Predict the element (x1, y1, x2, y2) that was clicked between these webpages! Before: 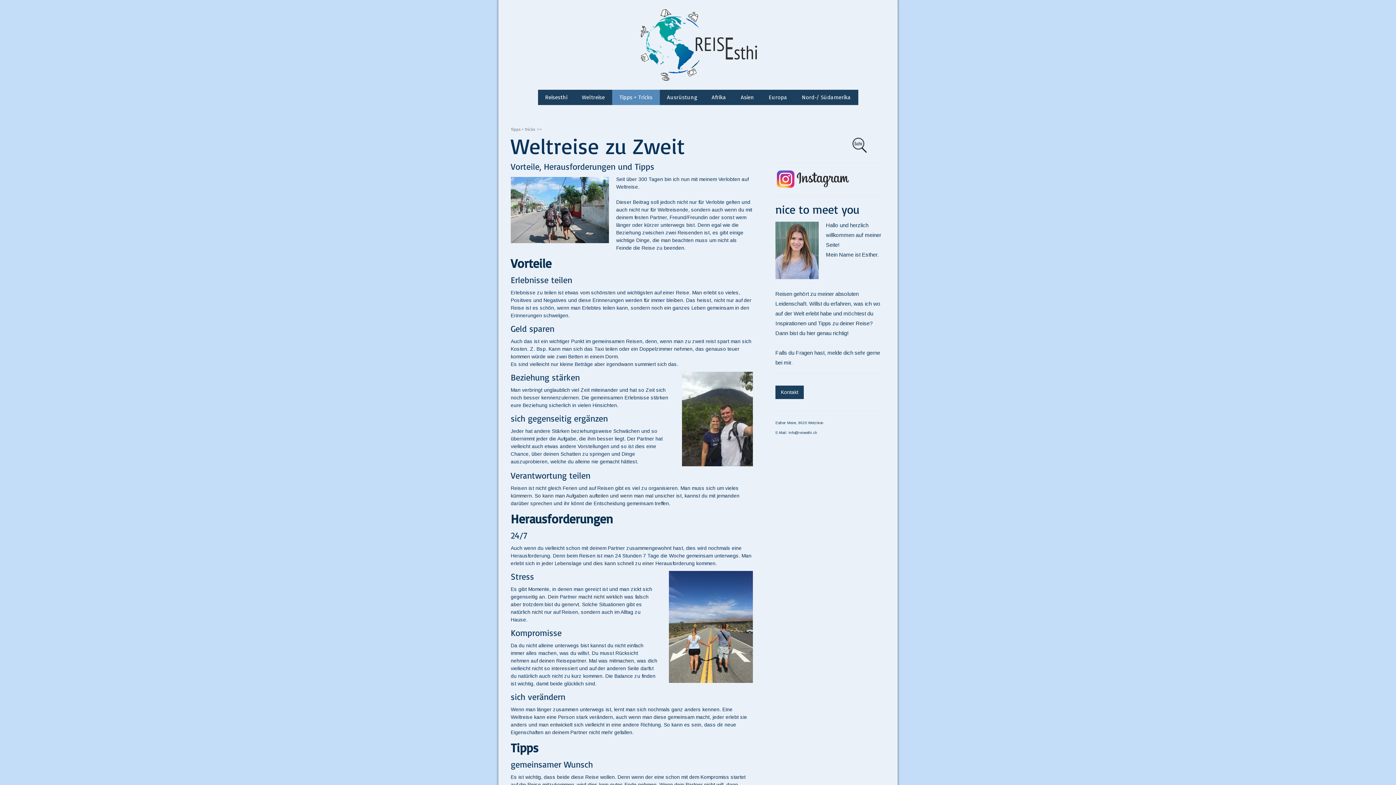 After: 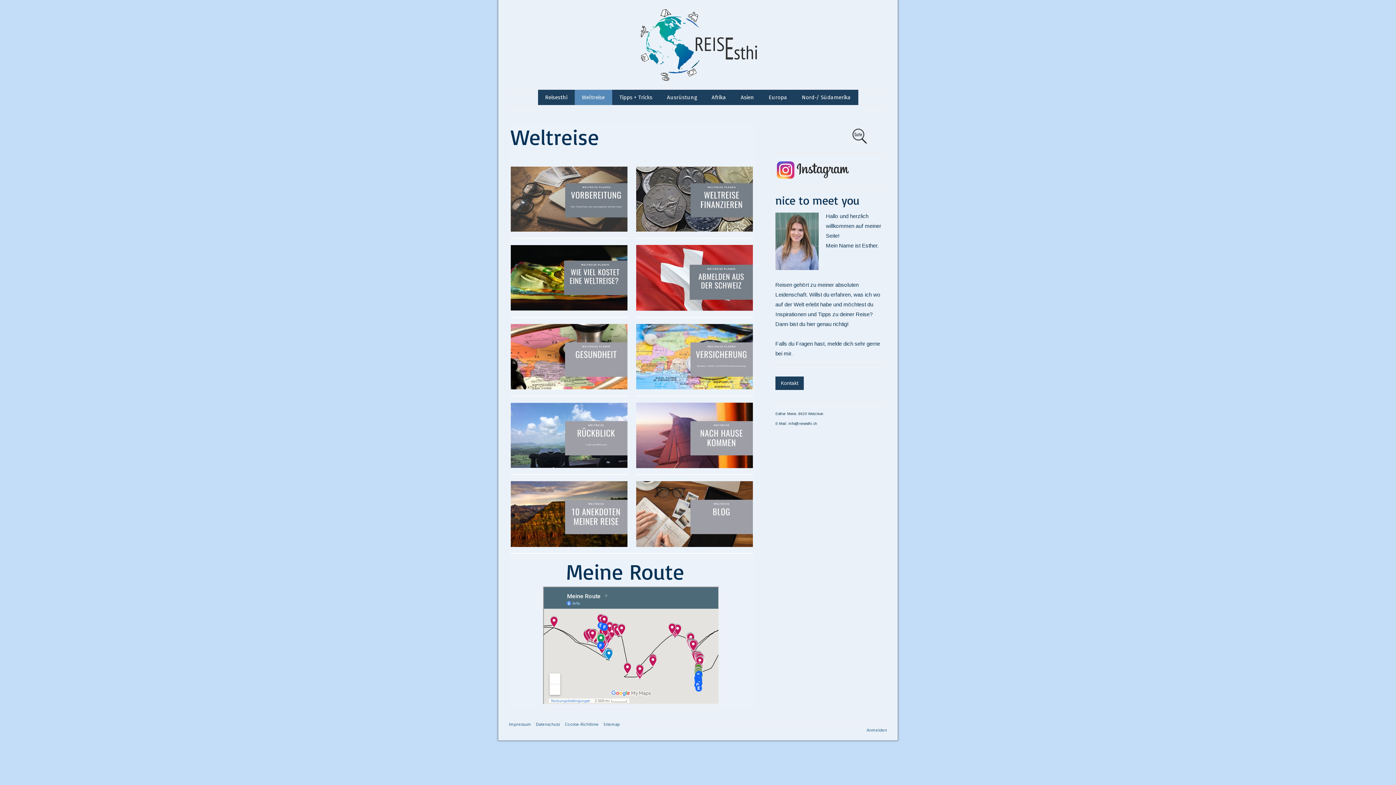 Action: label: Weltreise bbox: (574, 89, 612, 104)